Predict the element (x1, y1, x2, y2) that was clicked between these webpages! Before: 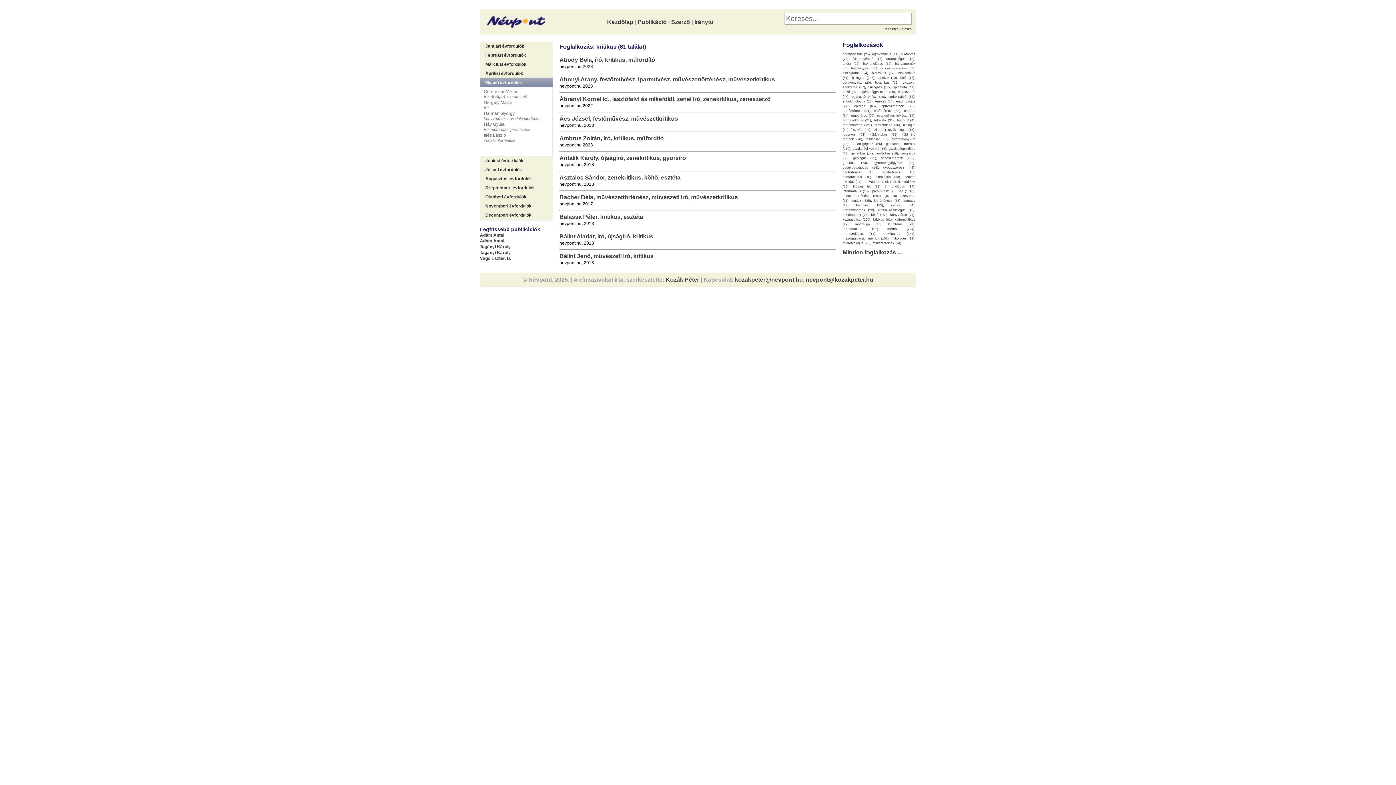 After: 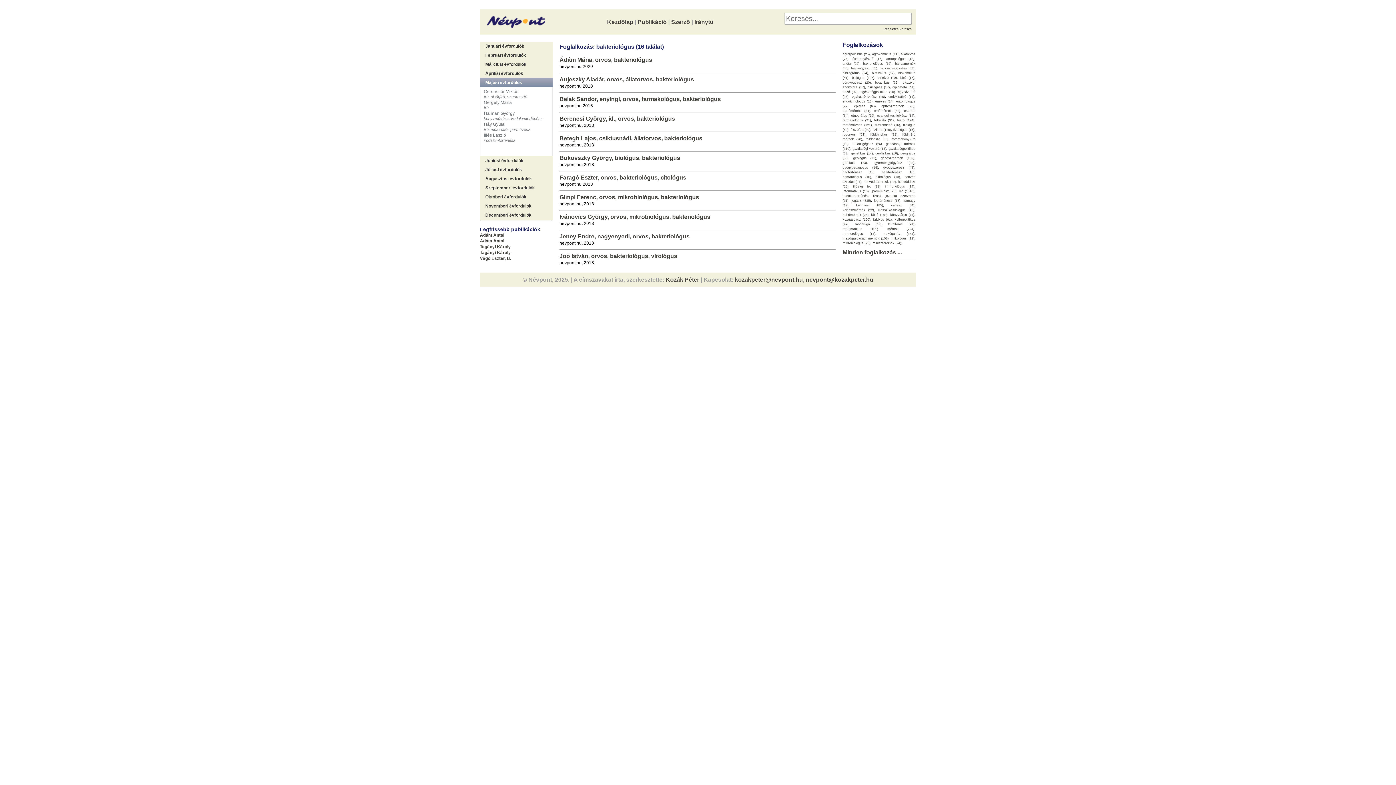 Action: label: bakteriológus (16) bbox: (863, 61, 891, 65)